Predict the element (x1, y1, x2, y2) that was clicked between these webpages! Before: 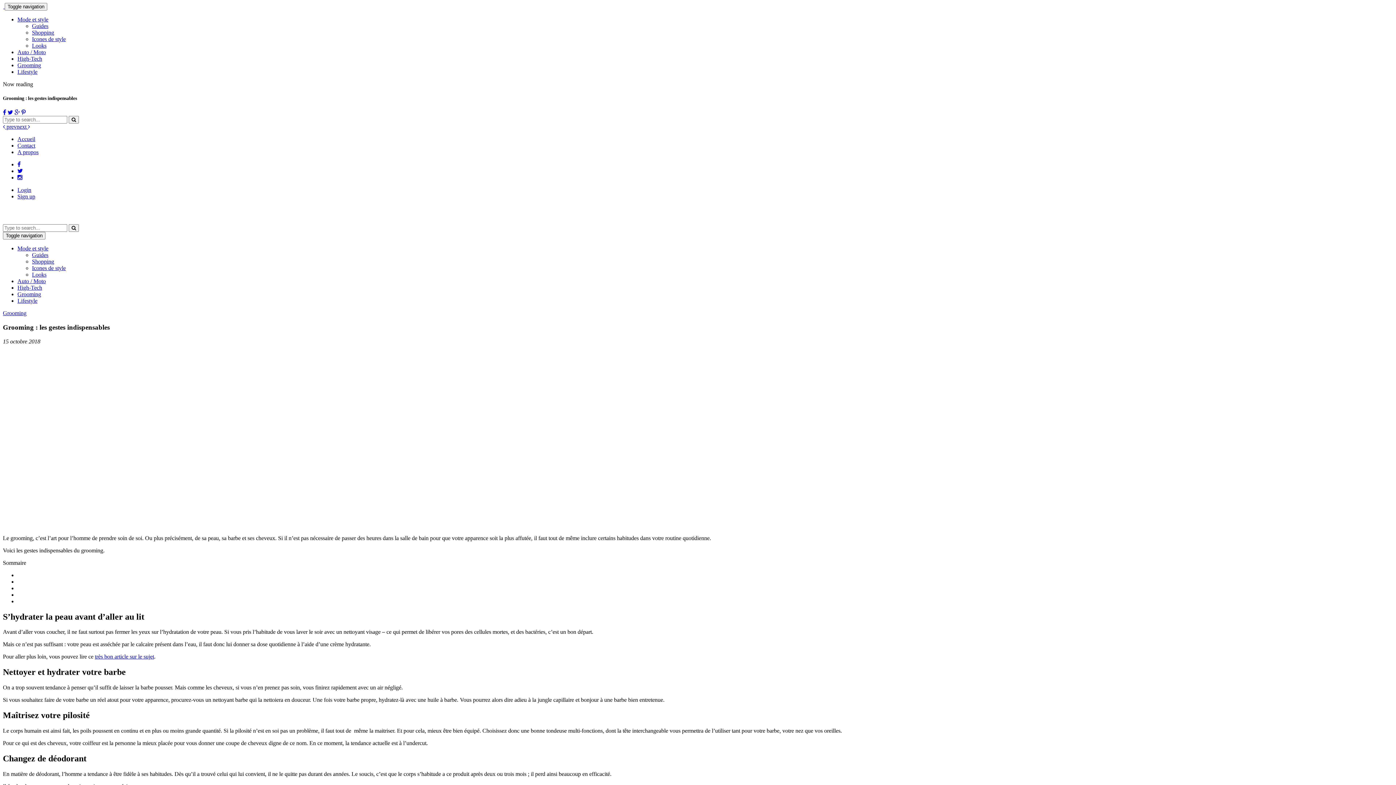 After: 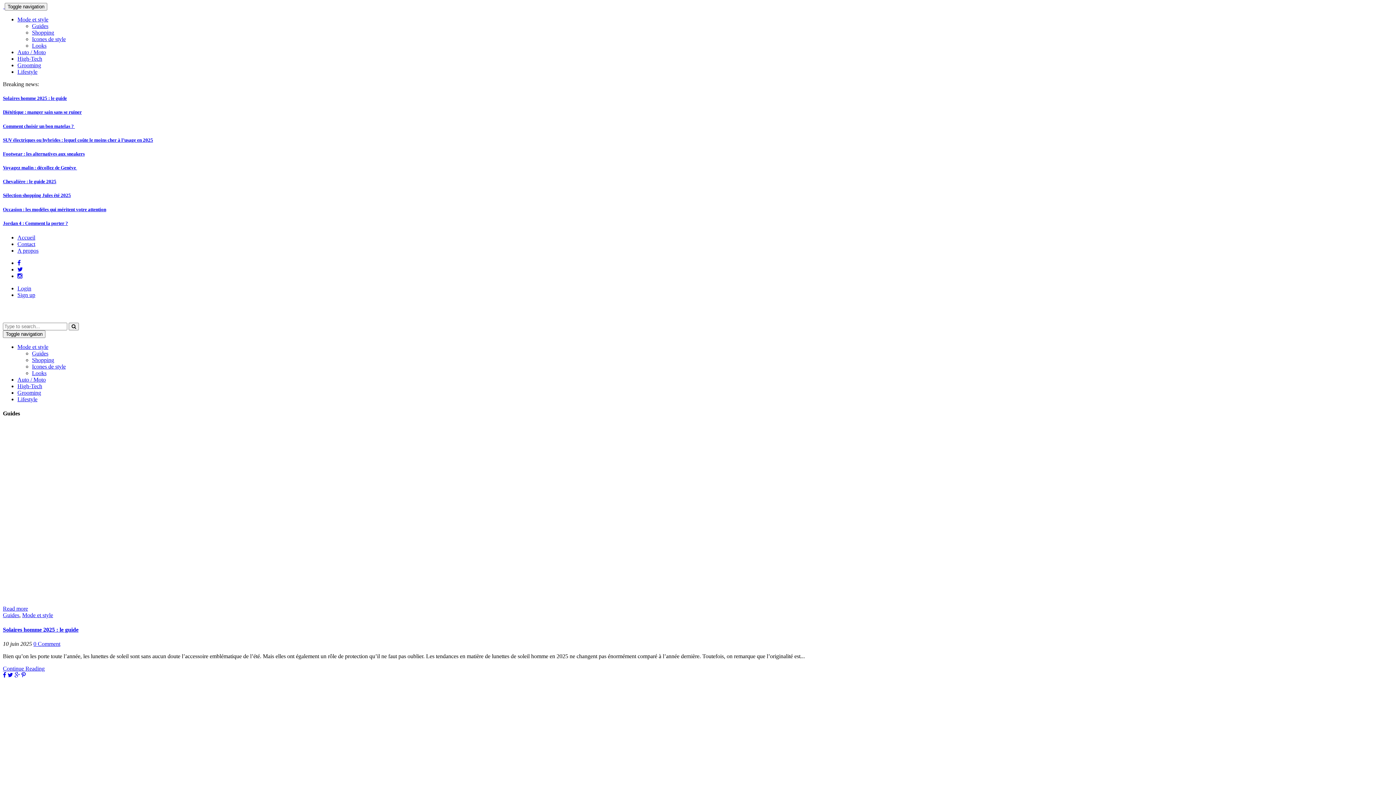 Action: label:   bbox: (2, 3, 4, 9)